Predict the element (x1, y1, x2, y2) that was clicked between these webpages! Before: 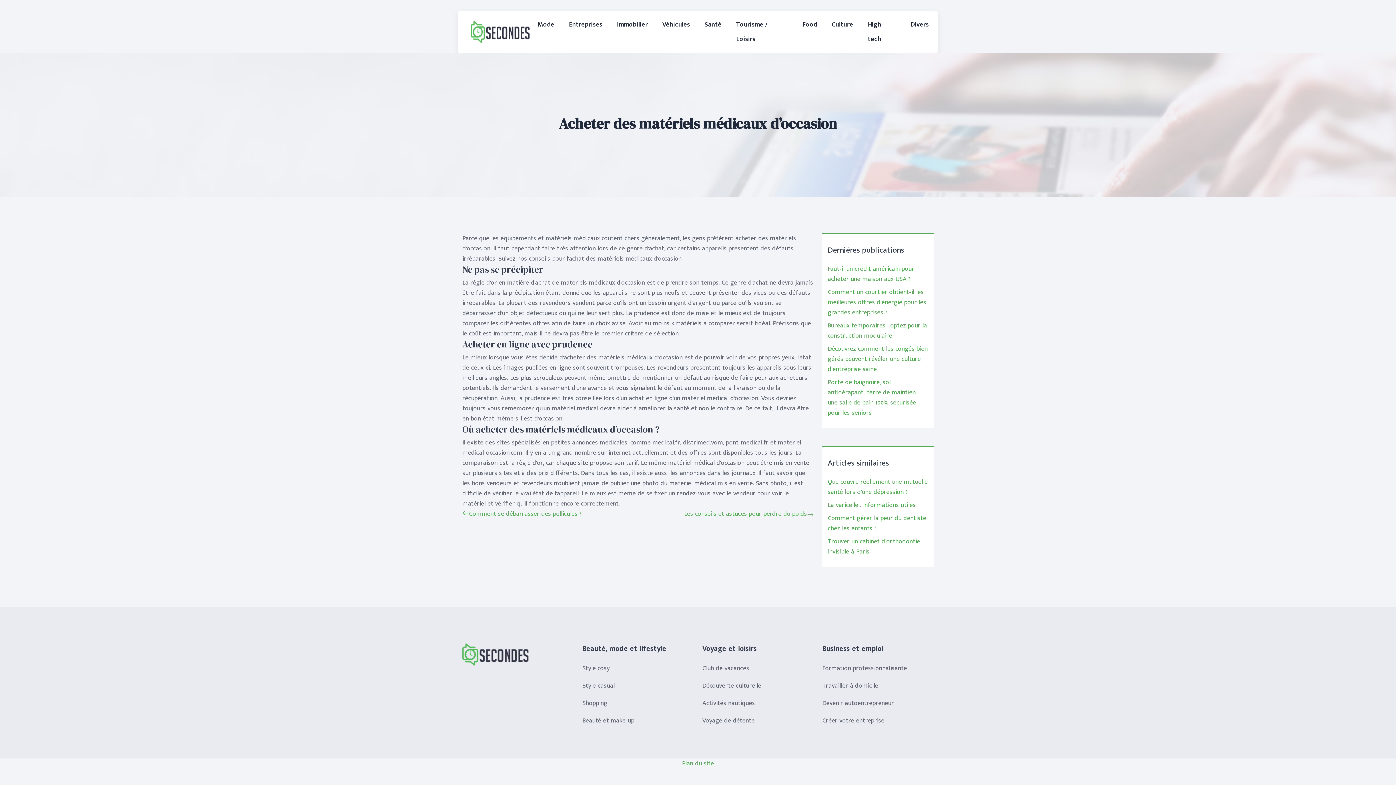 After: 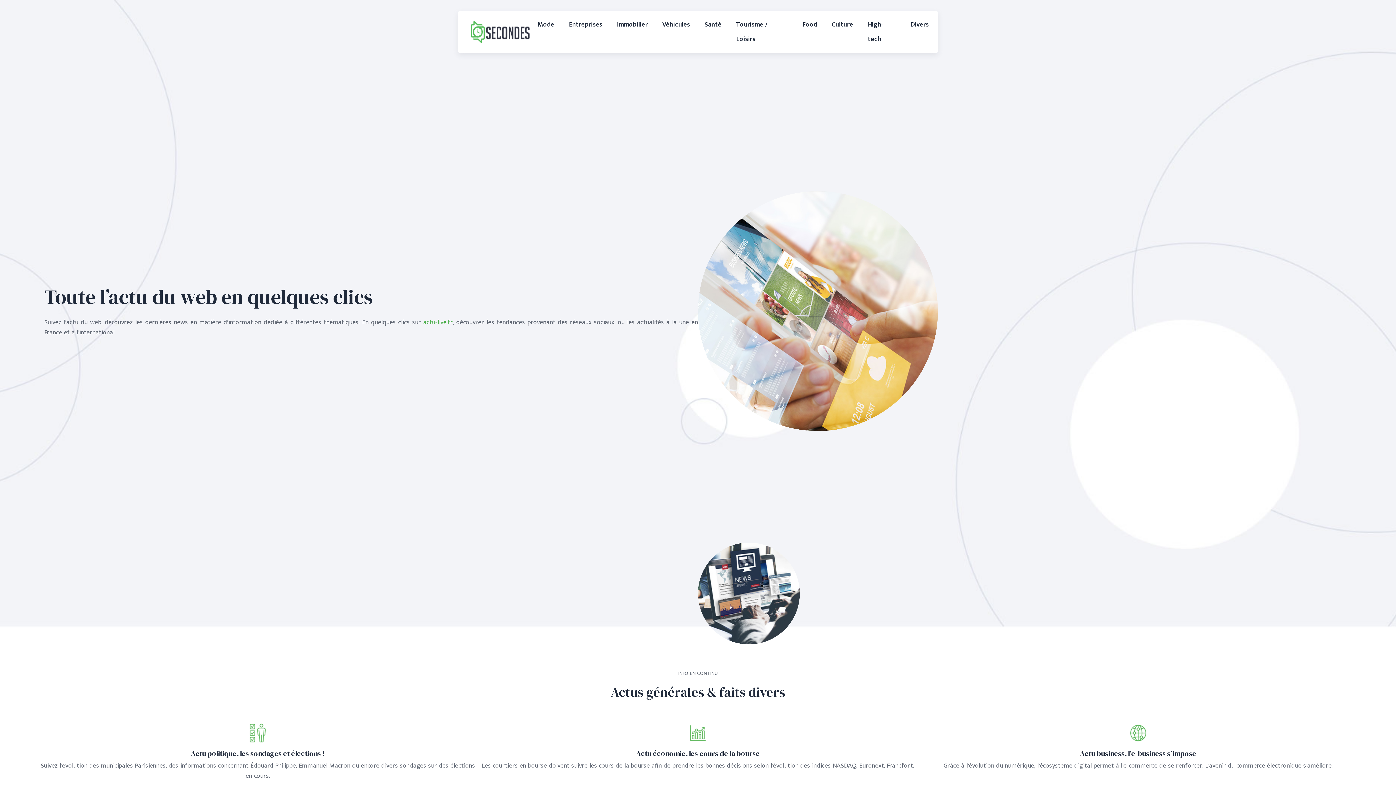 Action: bbox: (463, 20, 530, 43)